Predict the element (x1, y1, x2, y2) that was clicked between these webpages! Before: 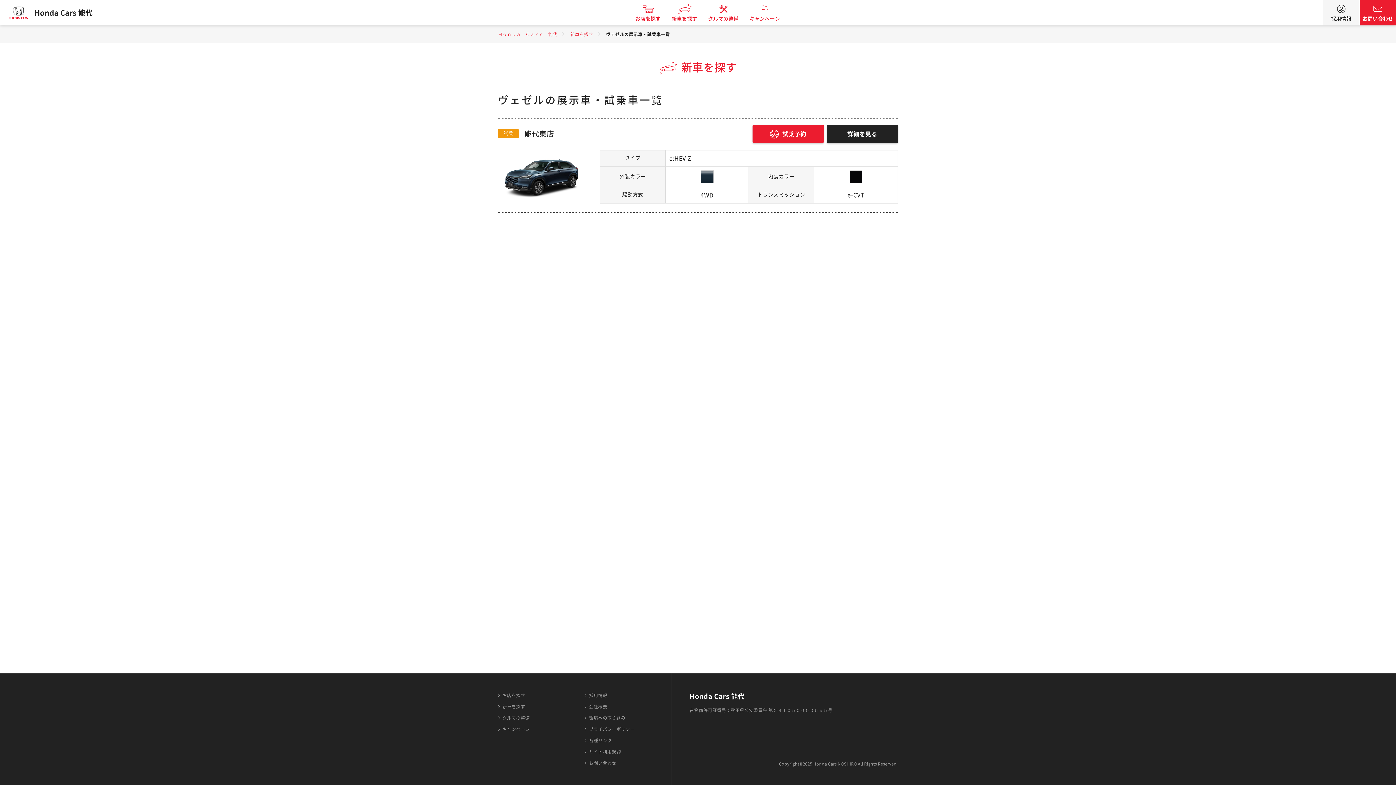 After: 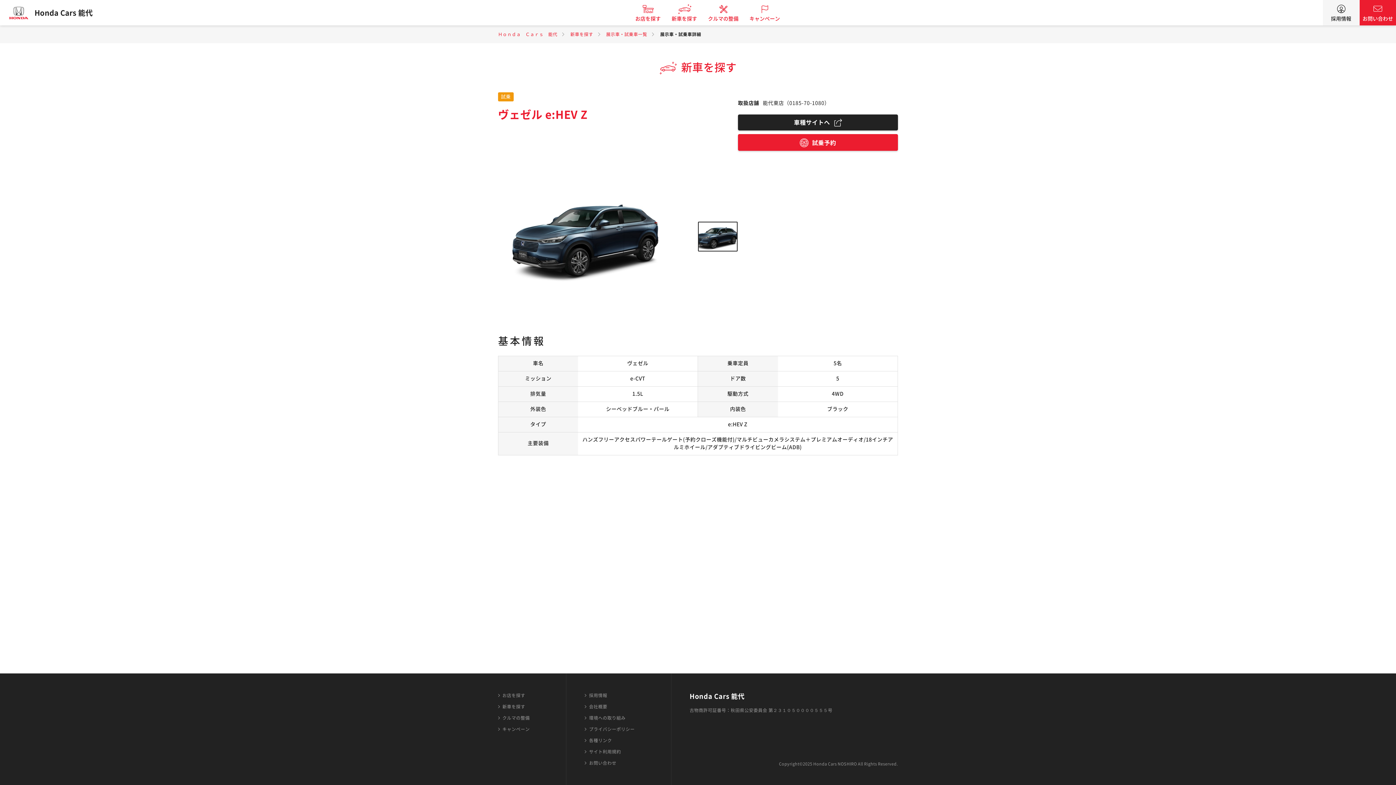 Action: label: 詳細を見る bbox: (826, 124, 898, 143)